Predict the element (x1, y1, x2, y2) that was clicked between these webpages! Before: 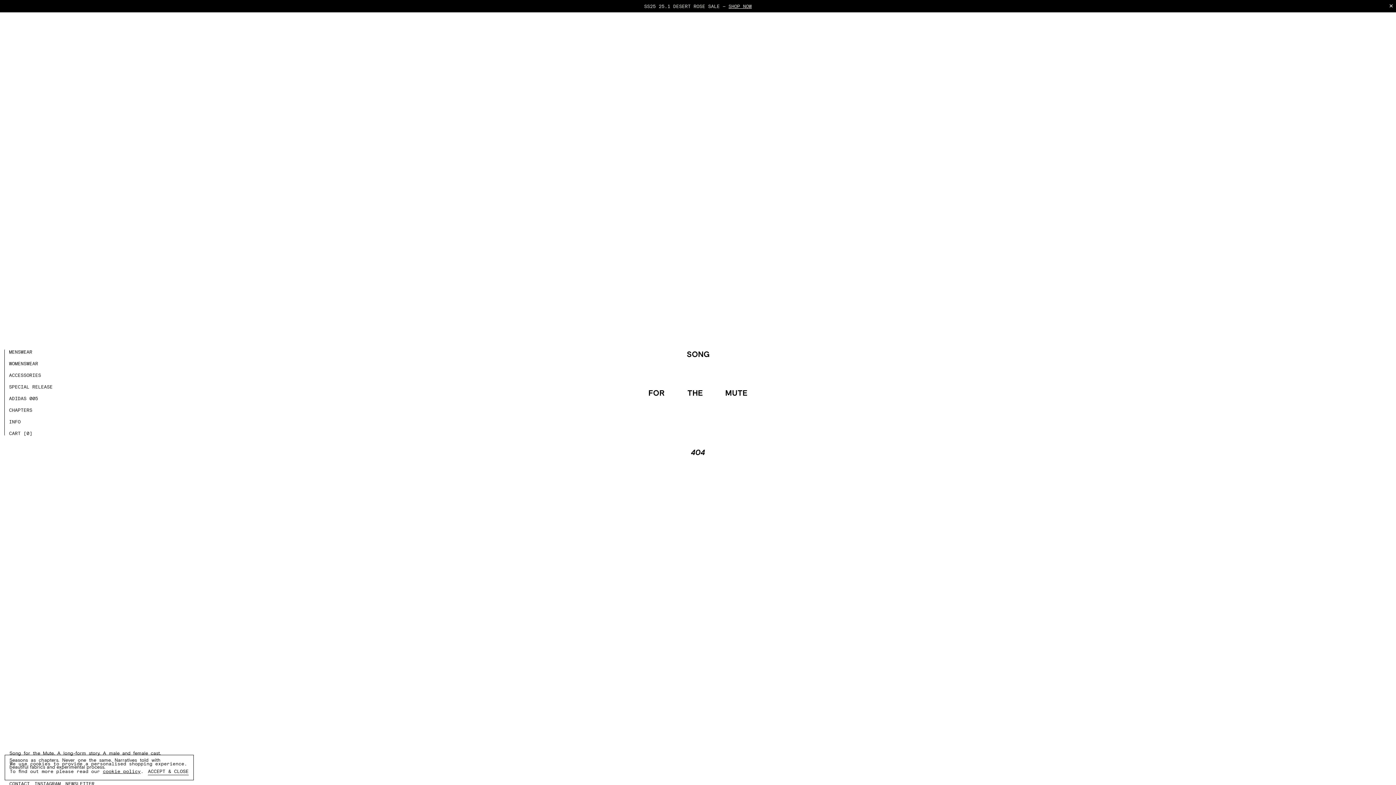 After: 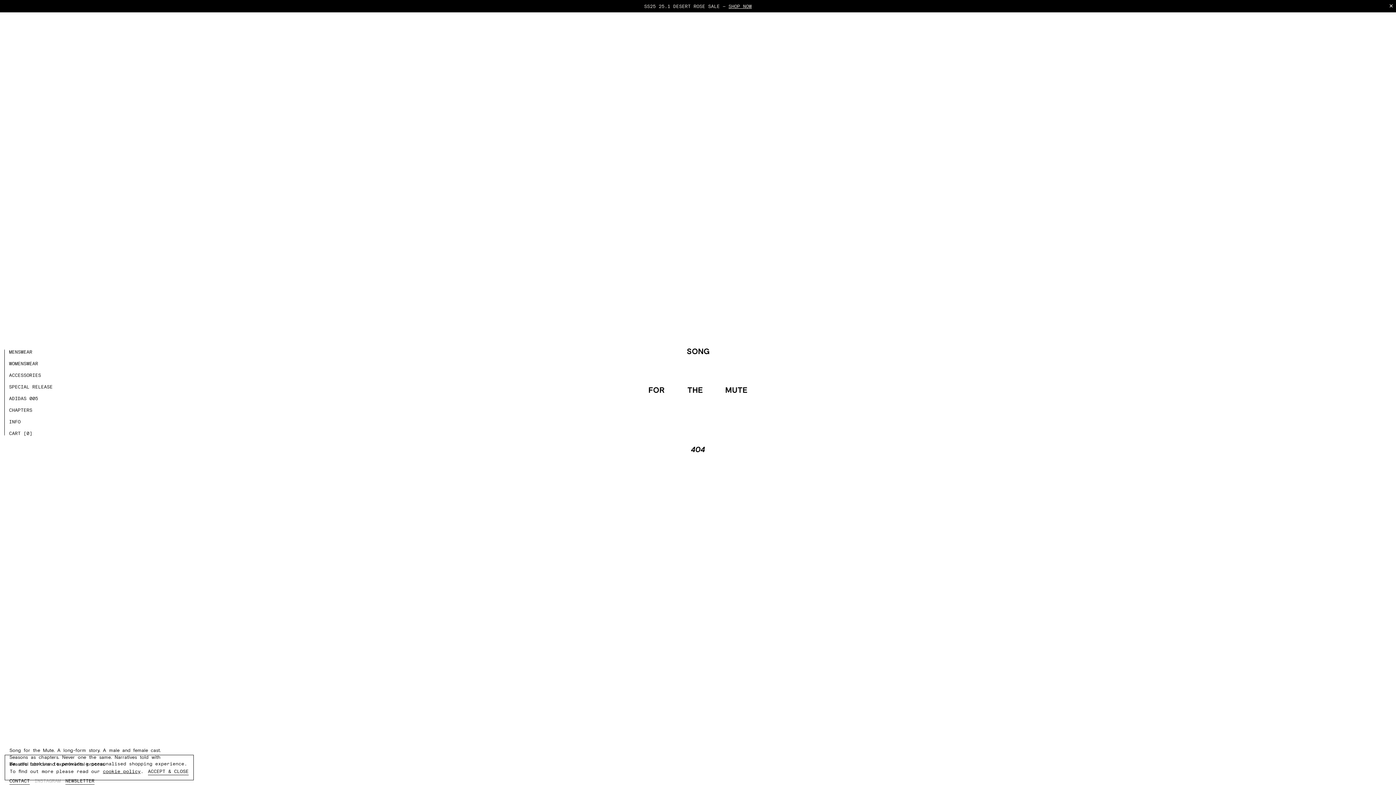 Action: bbox: (34, 768, 60, 776) label: INSTAGRAM